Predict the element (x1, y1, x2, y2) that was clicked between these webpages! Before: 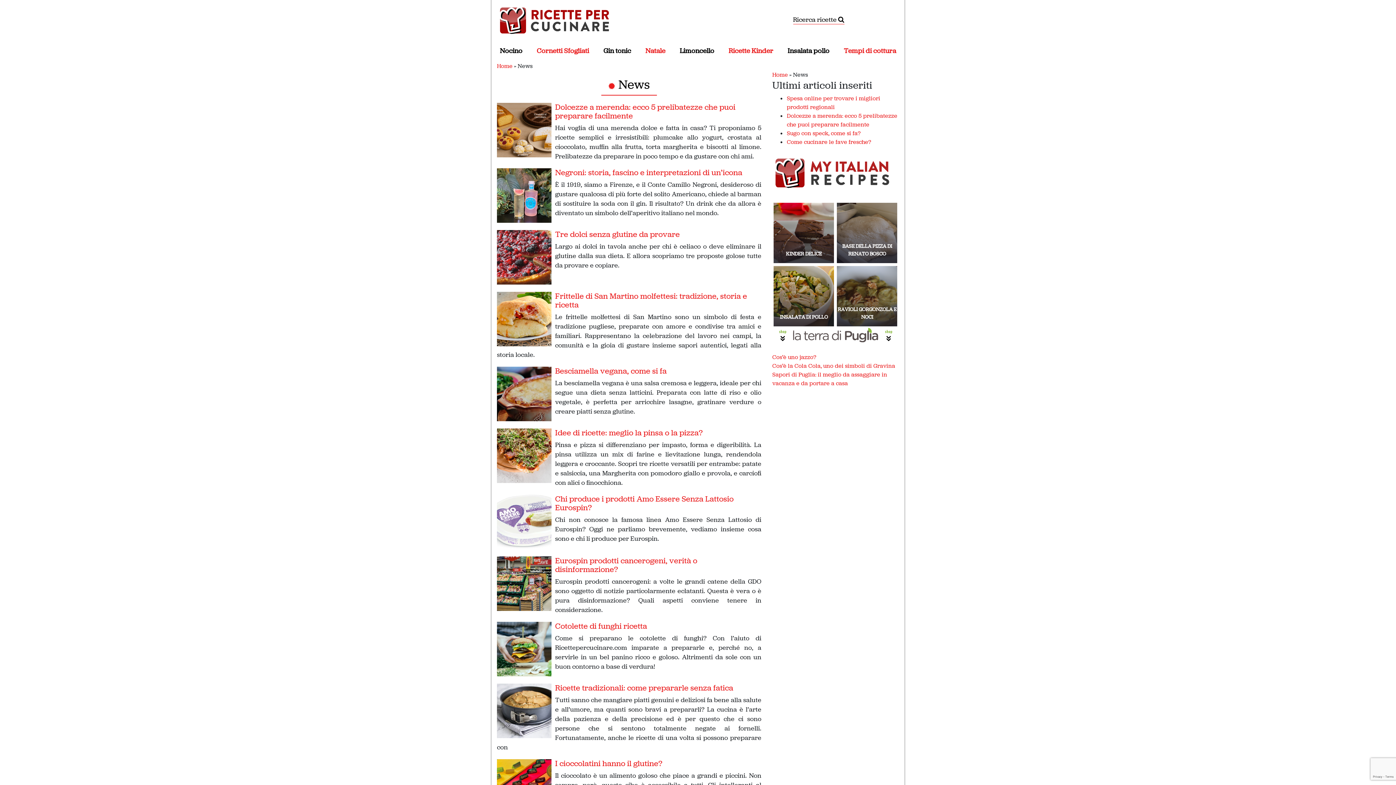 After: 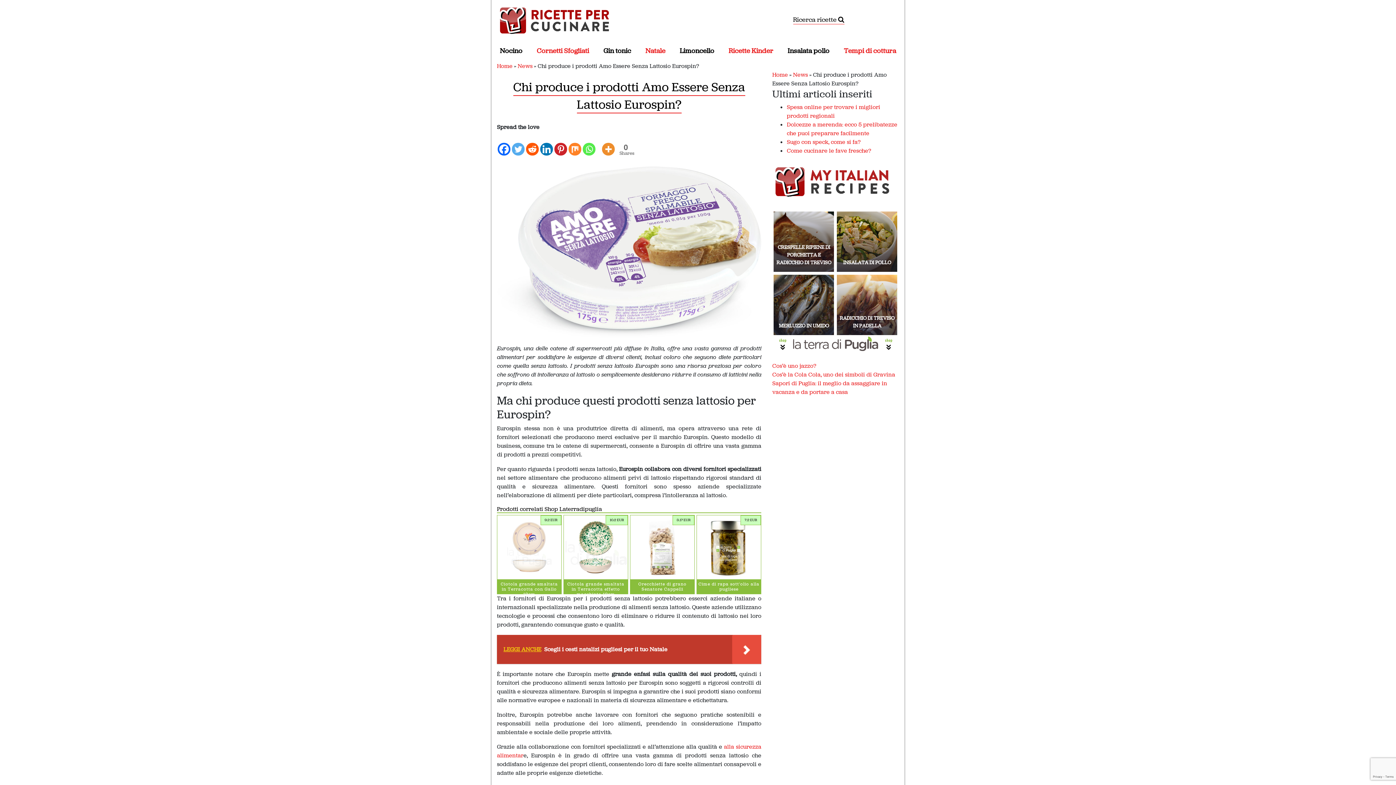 Action: label: Chi produce i prodotti Amo Essere Senza Lattosio Eurospin? bbox: (555, 493, 733, 513)